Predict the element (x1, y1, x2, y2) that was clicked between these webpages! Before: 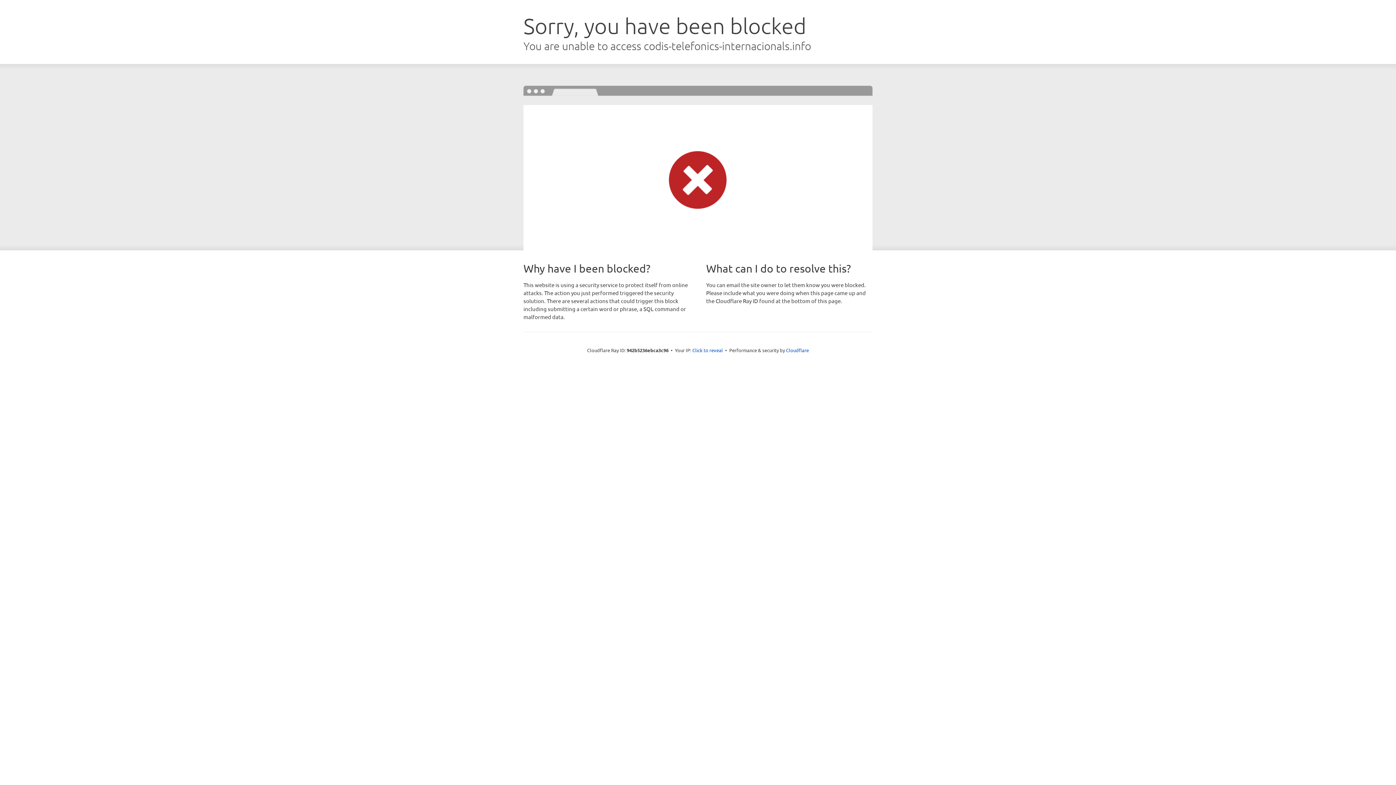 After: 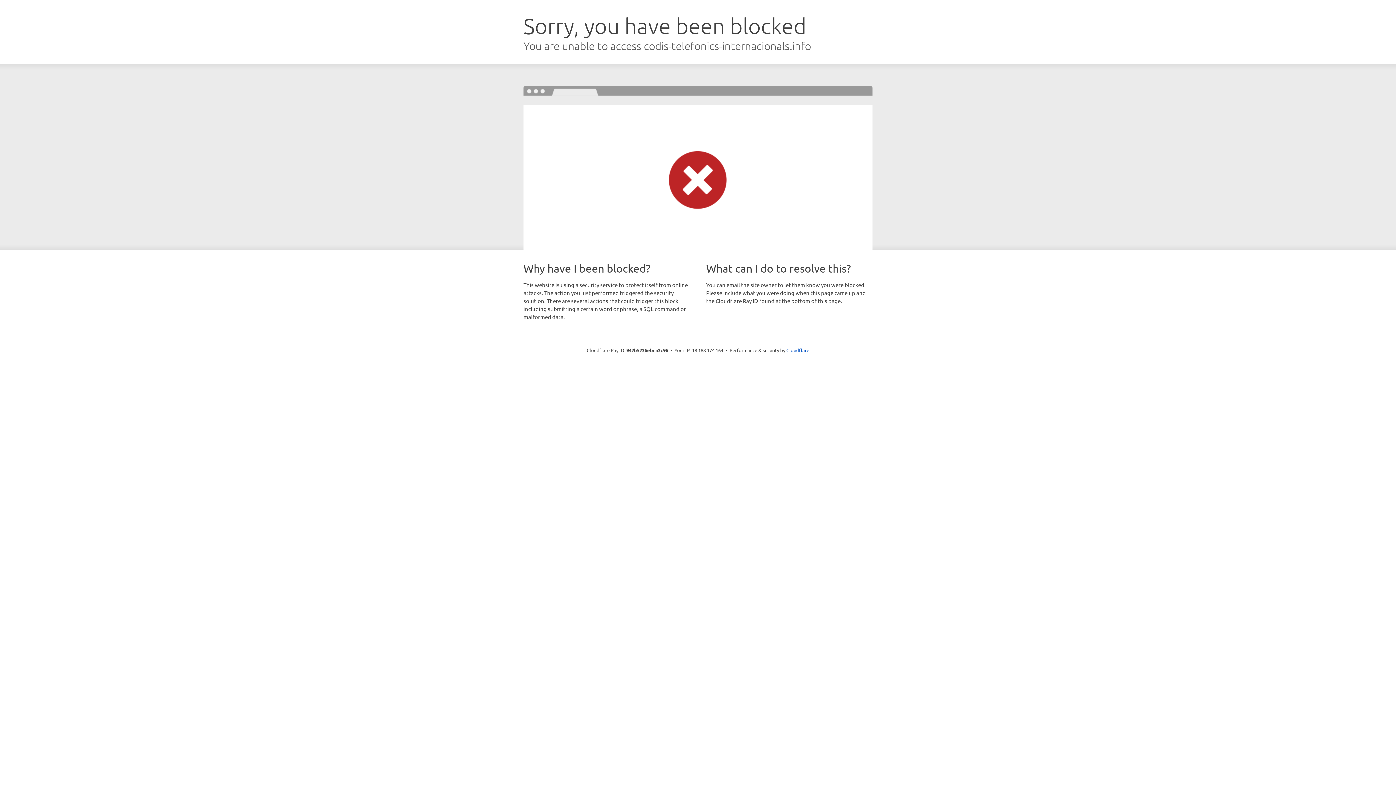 Action: label: Click to reveal bbox: (692, 346, 723, 353)